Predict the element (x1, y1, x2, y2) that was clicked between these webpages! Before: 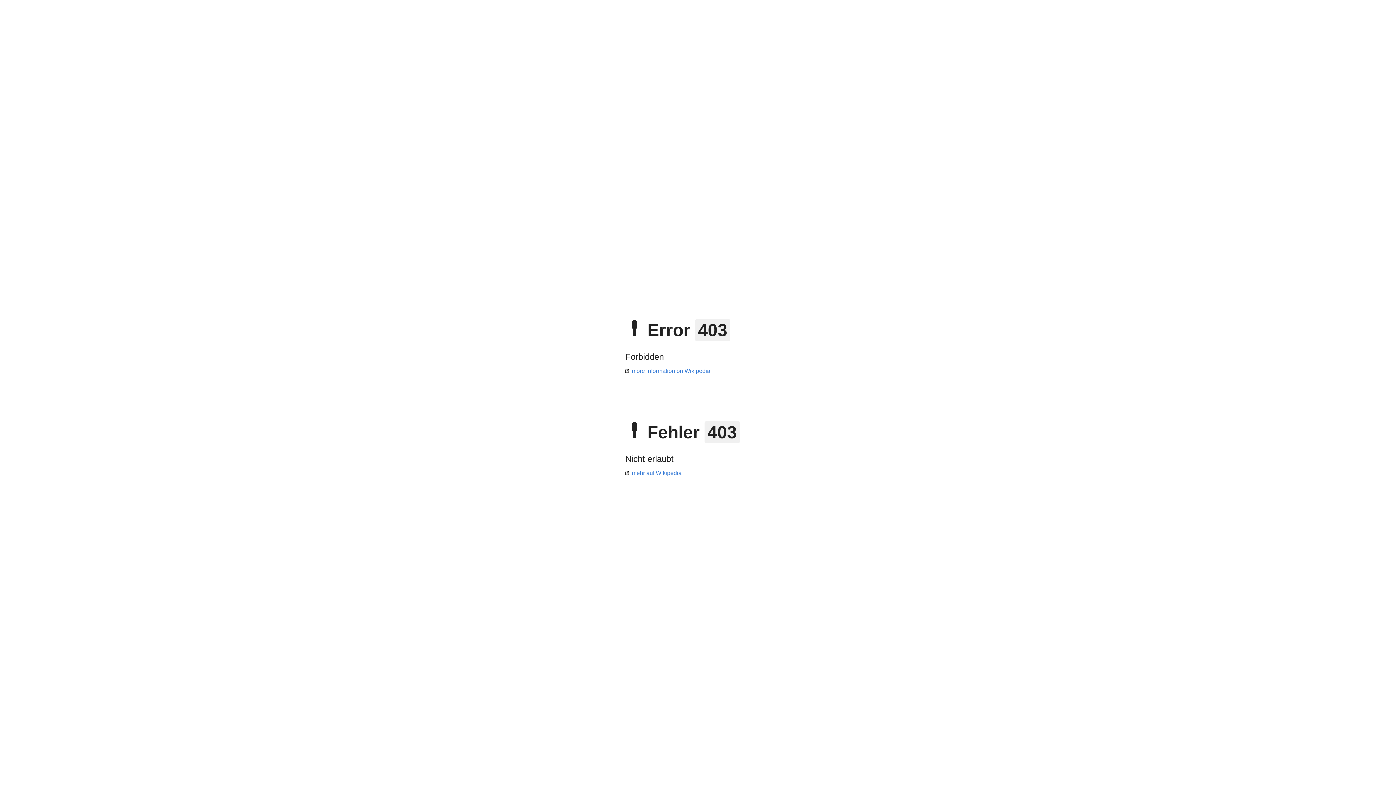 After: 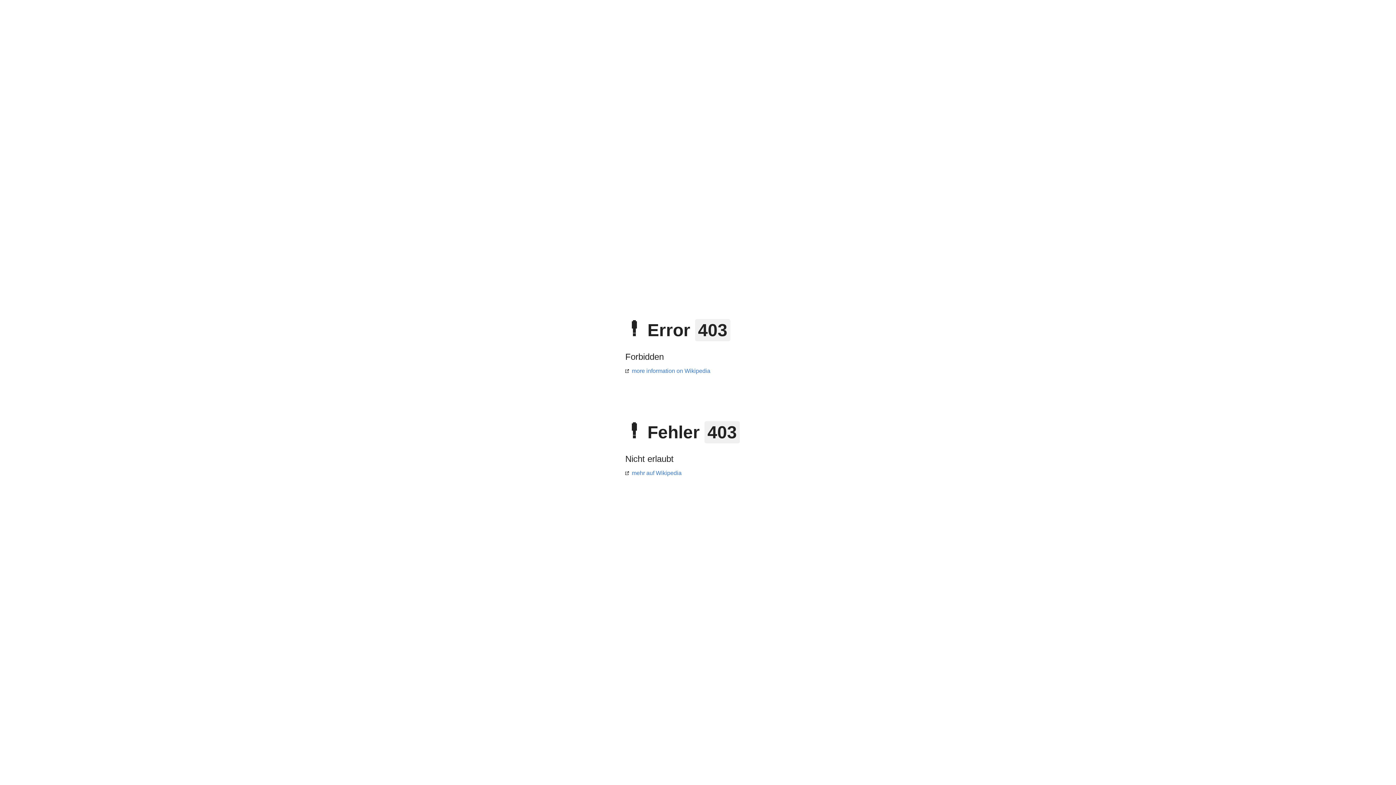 Action: bbox: (625, 368, 710, 374) label: more information on Wikipedia